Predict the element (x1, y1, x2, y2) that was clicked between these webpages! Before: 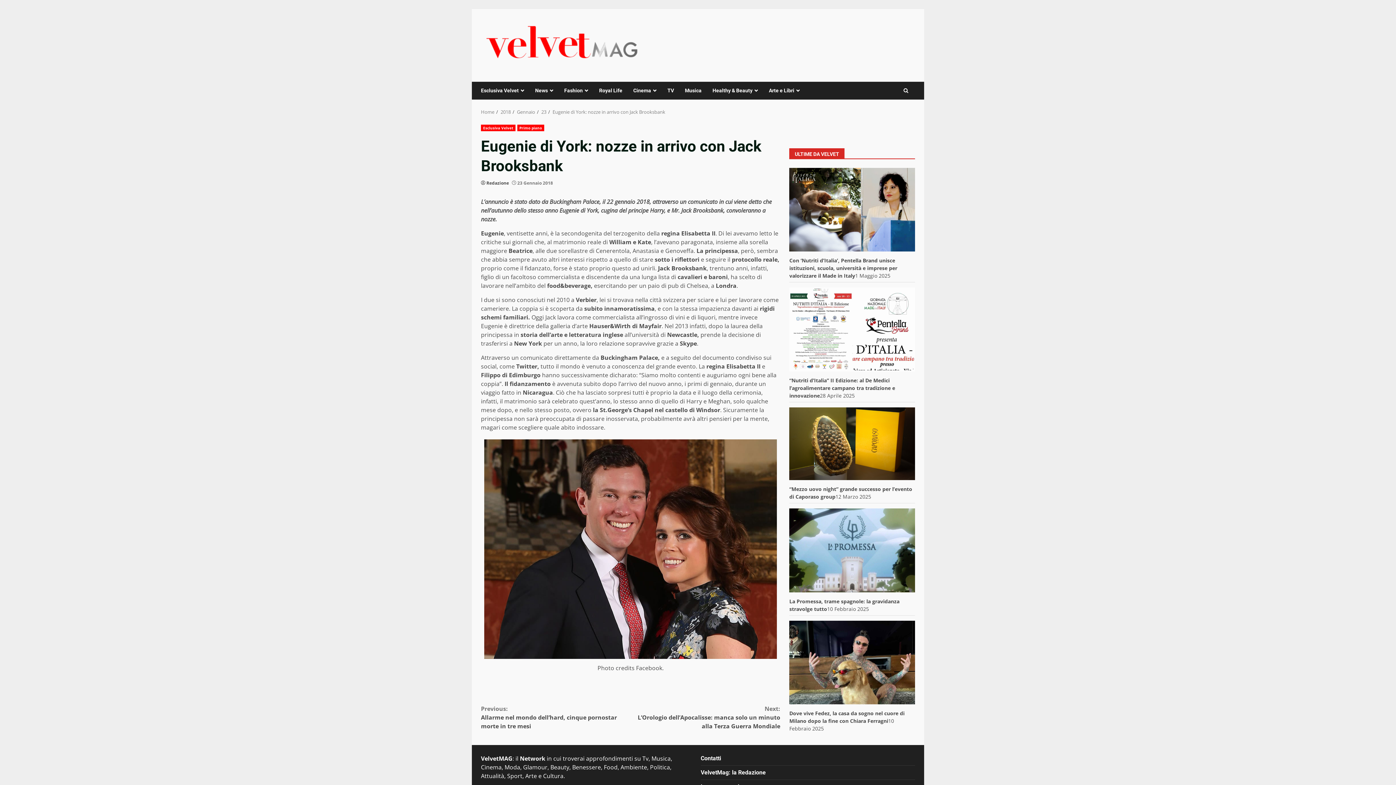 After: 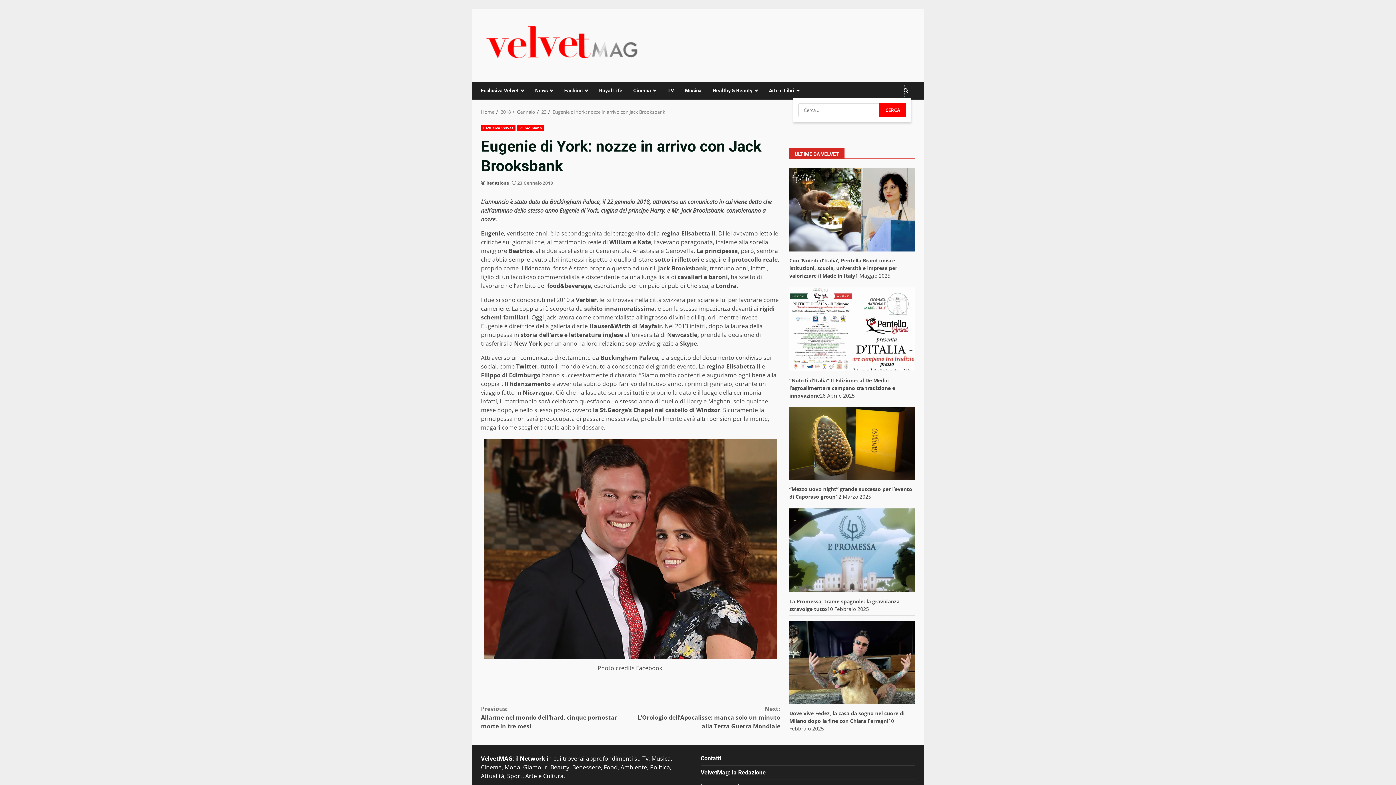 Action: bbox: (903, 83, 908, 97)